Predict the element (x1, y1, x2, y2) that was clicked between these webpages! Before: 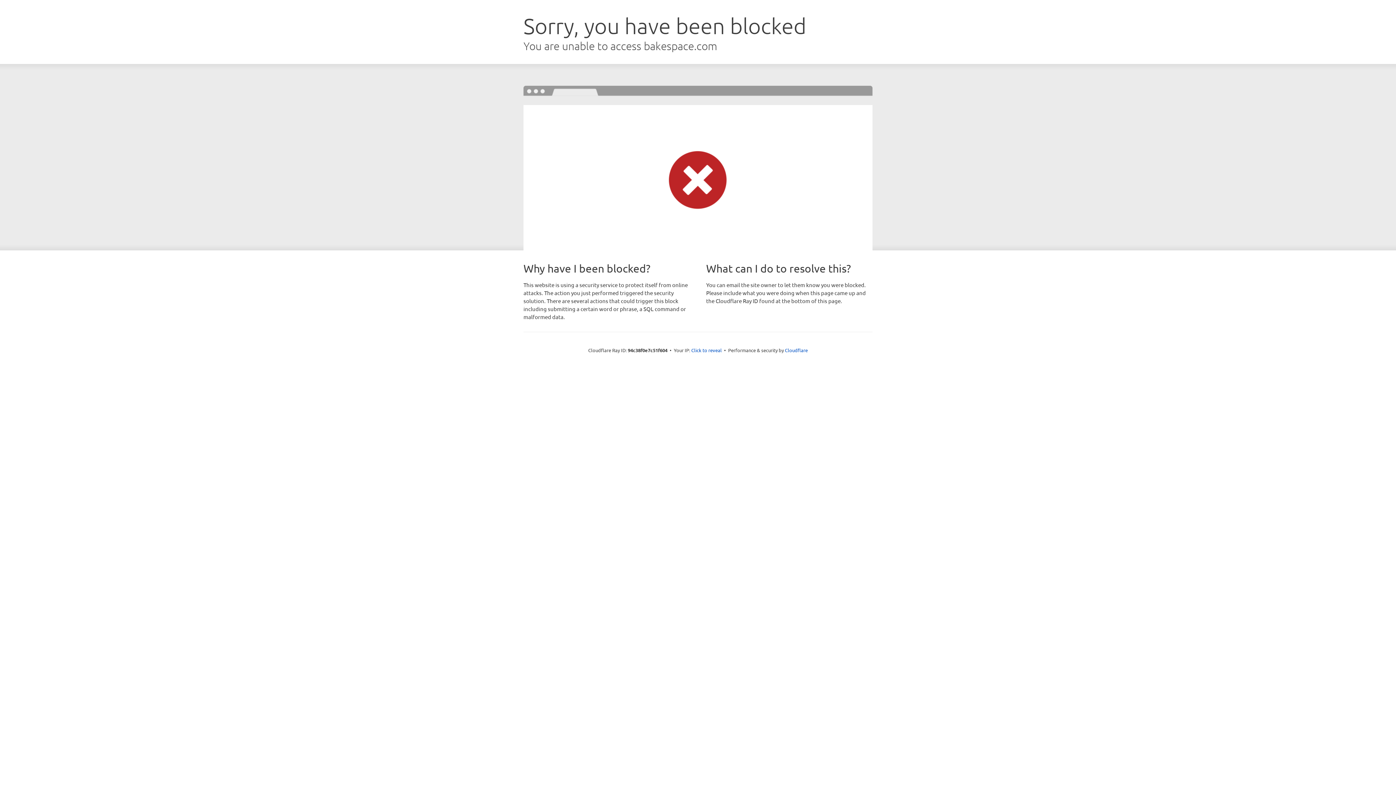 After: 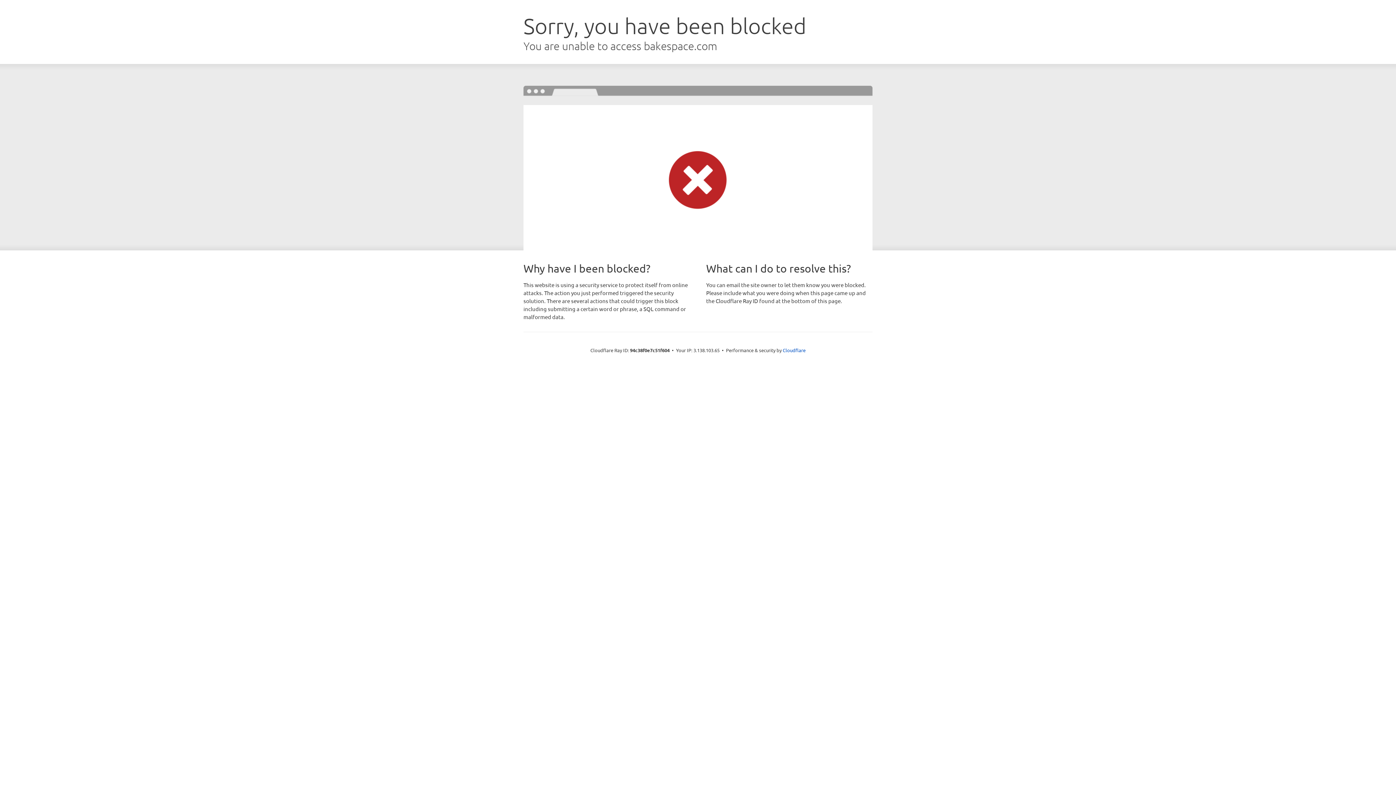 Action: bbox: (691, 346, 722, 353) label: Click to reveal